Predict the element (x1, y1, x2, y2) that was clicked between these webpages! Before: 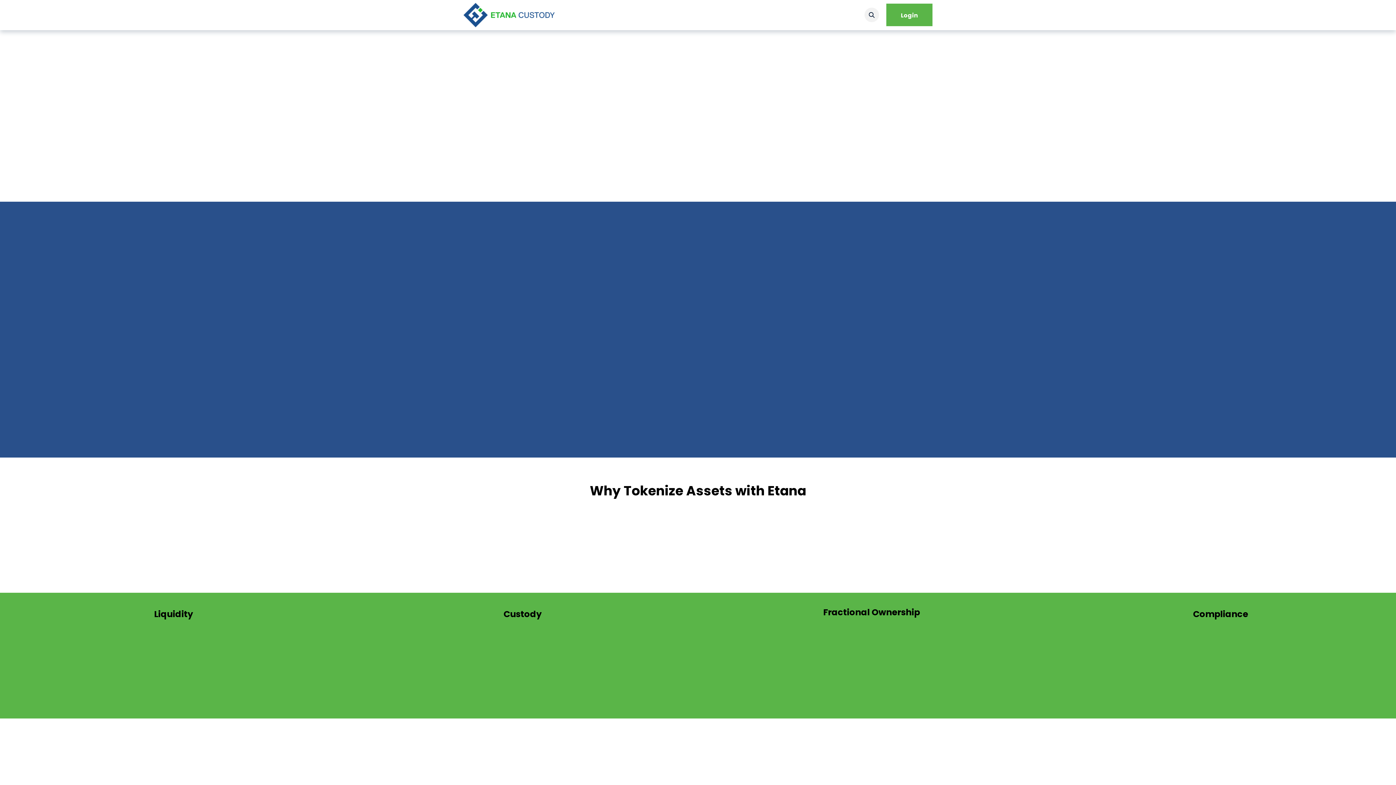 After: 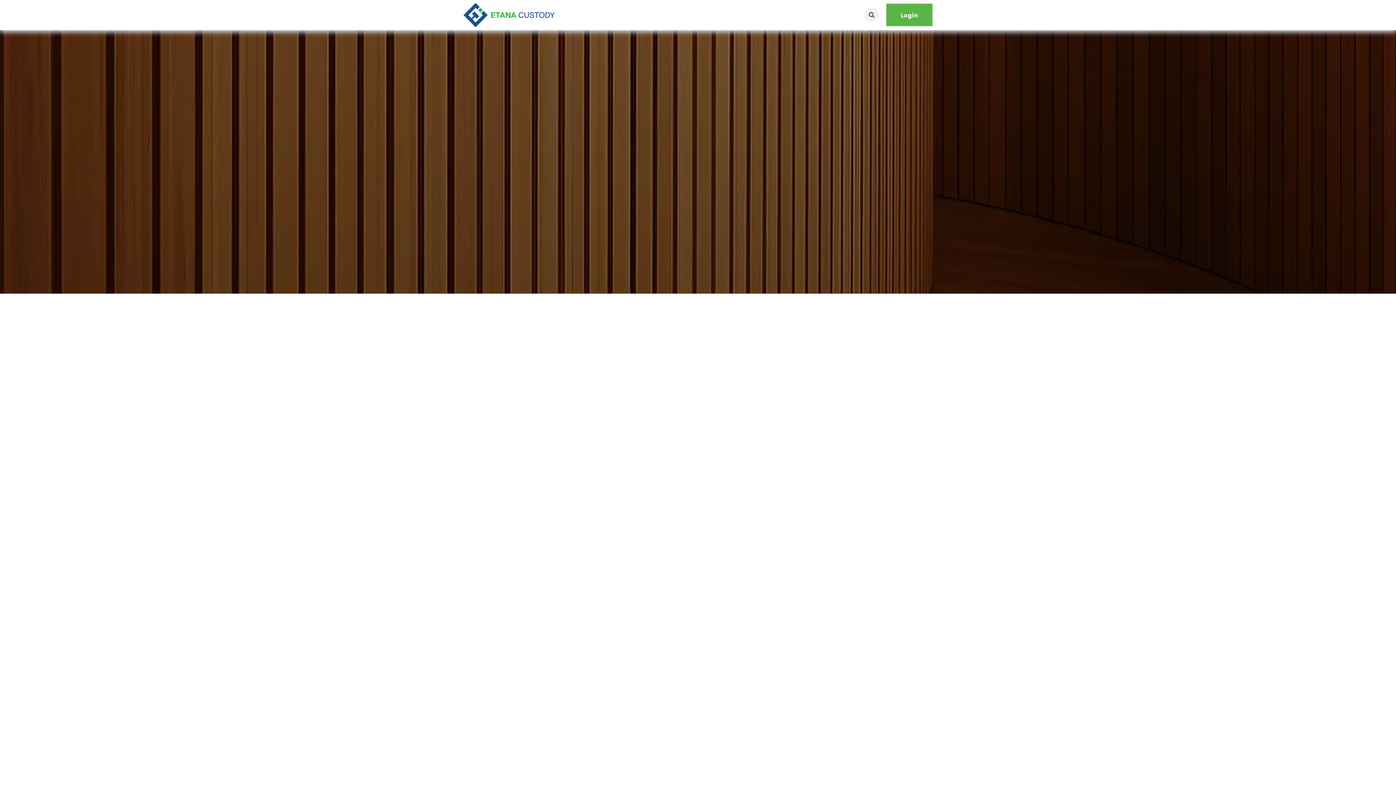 Action: bbox: (463, 2, 554, 27)